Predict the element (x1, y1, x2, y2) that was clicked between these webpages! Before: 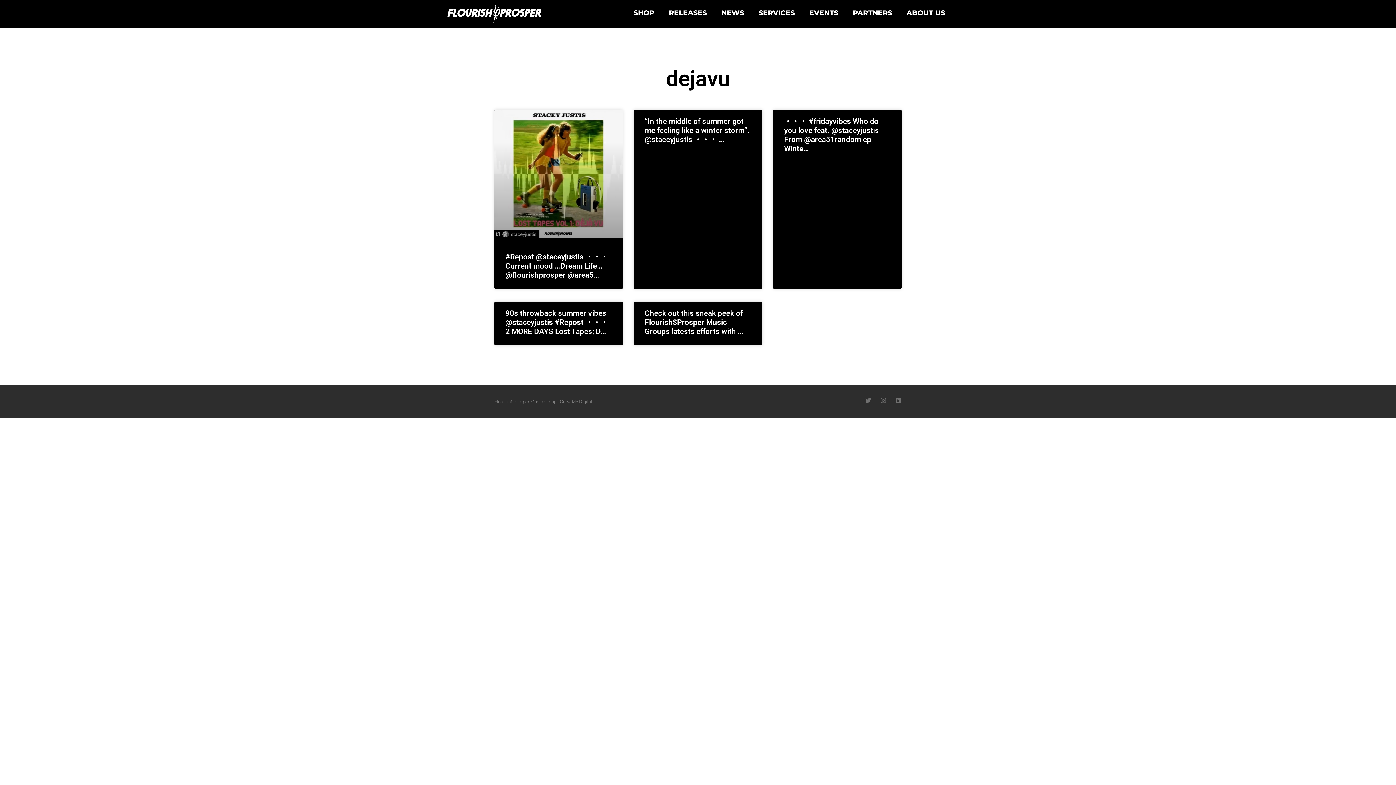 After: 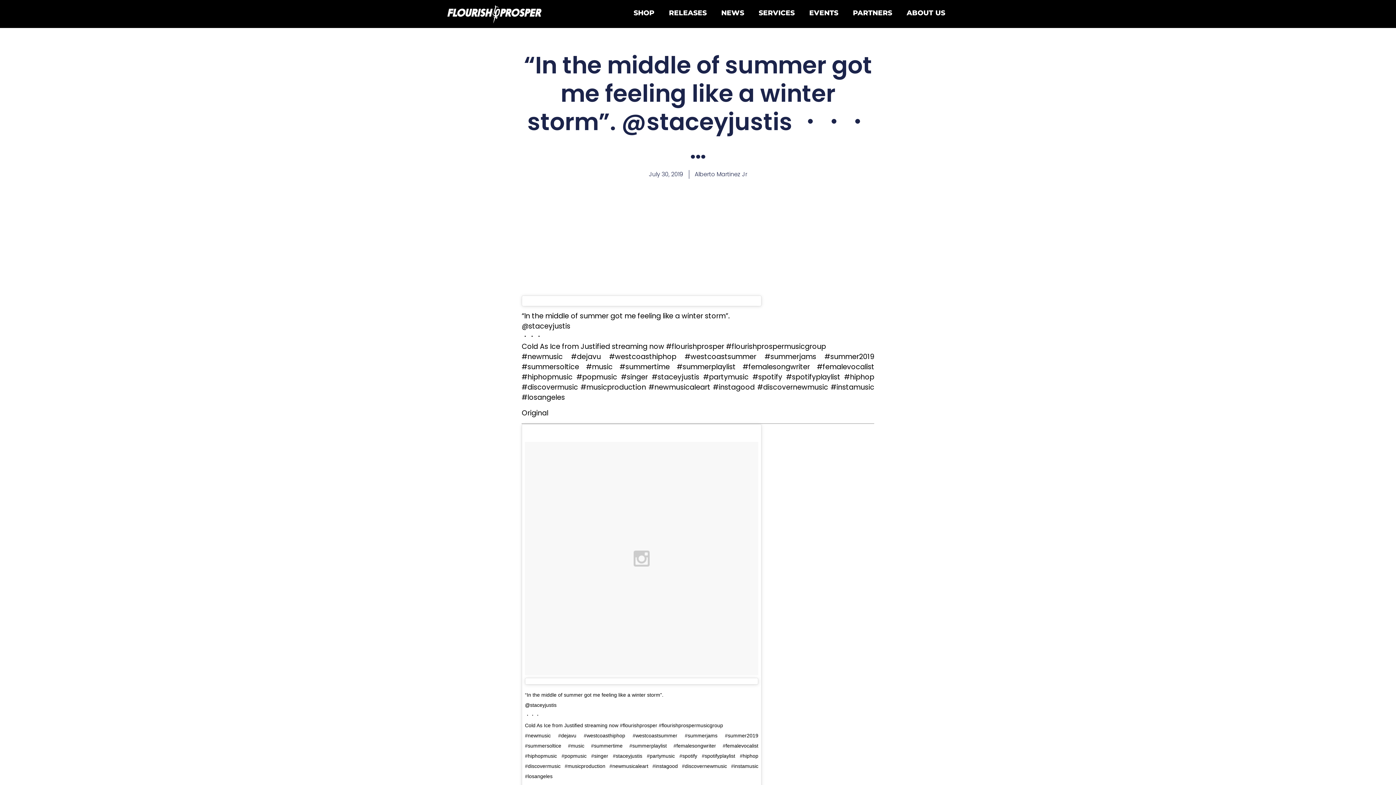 Action: label: “In the middle of summer got me feeling like a winter storm”. @staceyjustis ・・・ … bbox: (644, 117, 749, 143)